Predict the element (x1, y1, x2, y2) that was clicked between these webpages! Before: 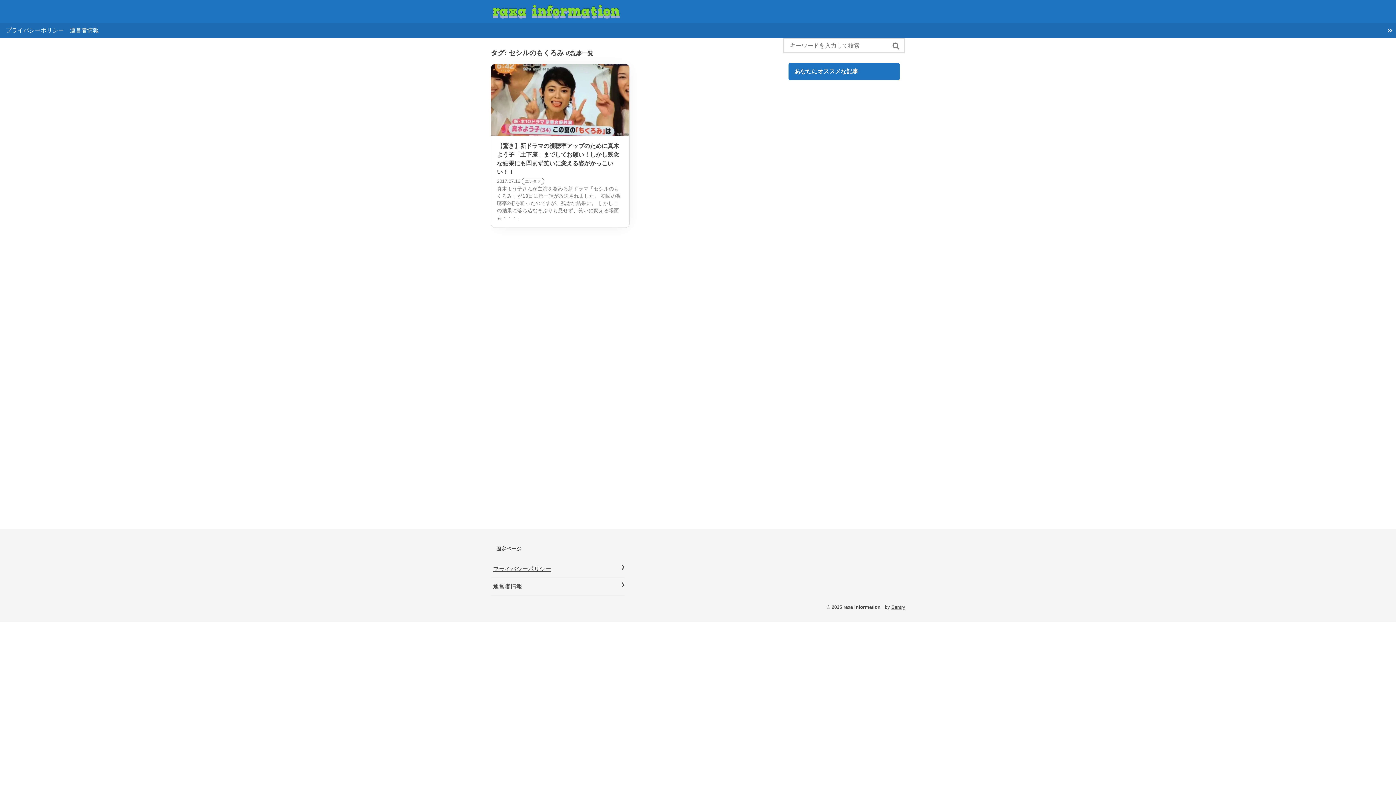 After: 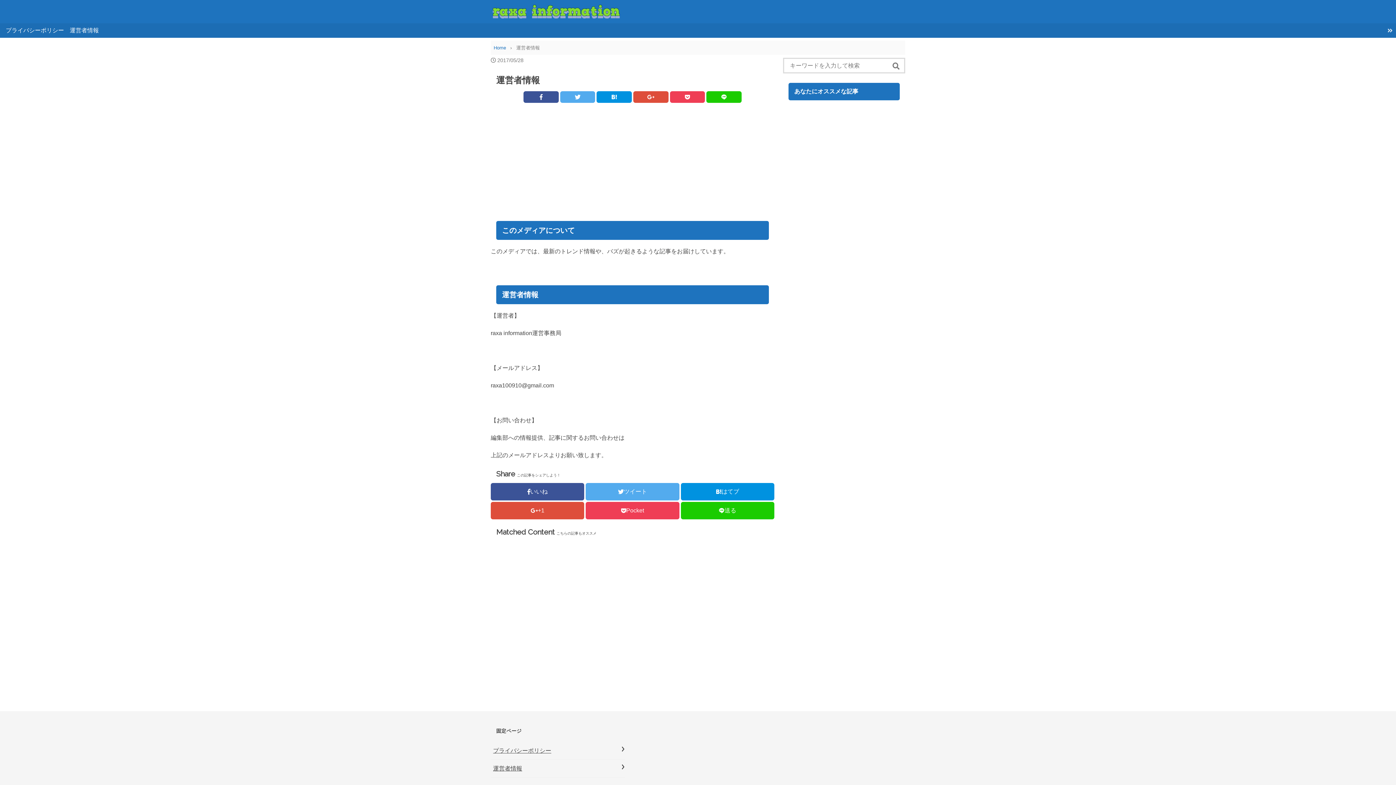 Action: bbox: (493, 583, 522, 589) label: 運営者情報